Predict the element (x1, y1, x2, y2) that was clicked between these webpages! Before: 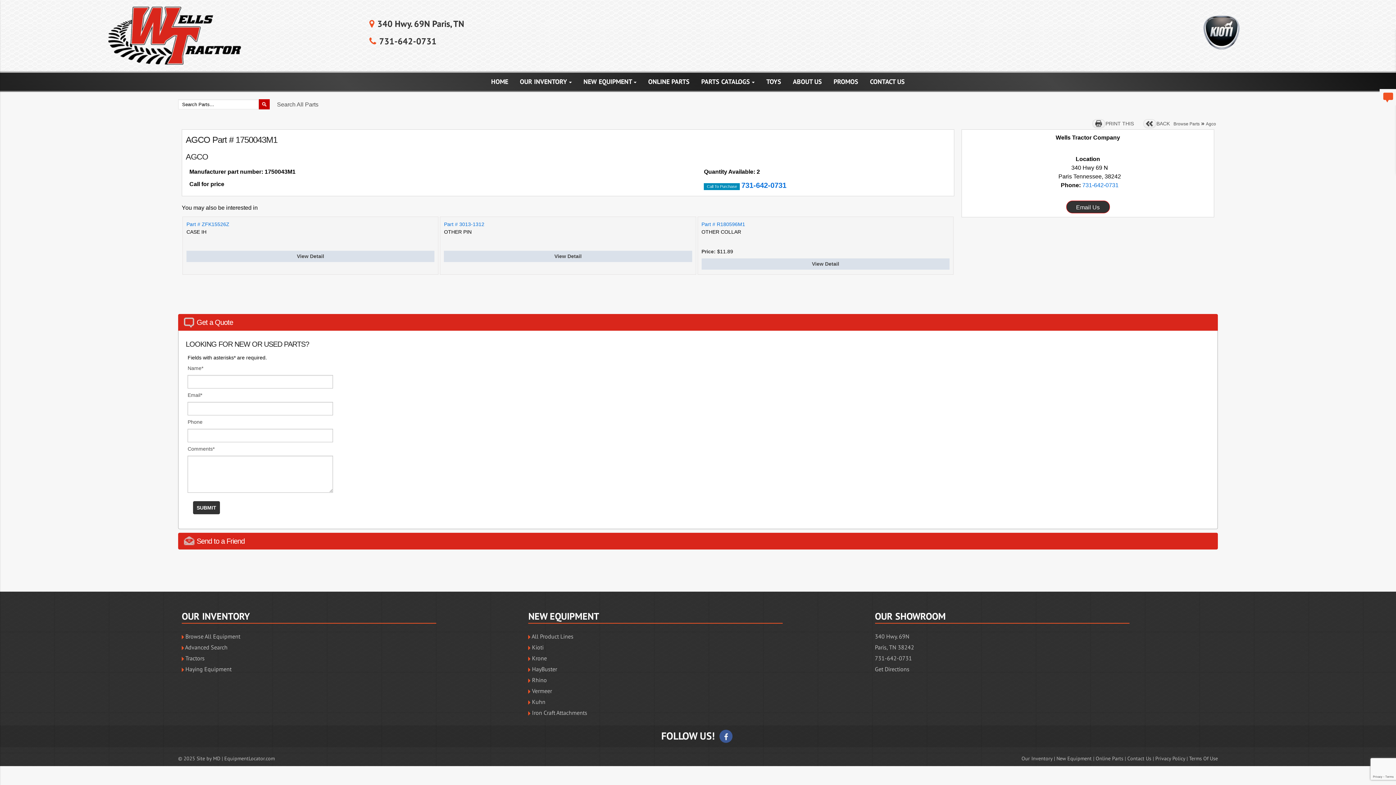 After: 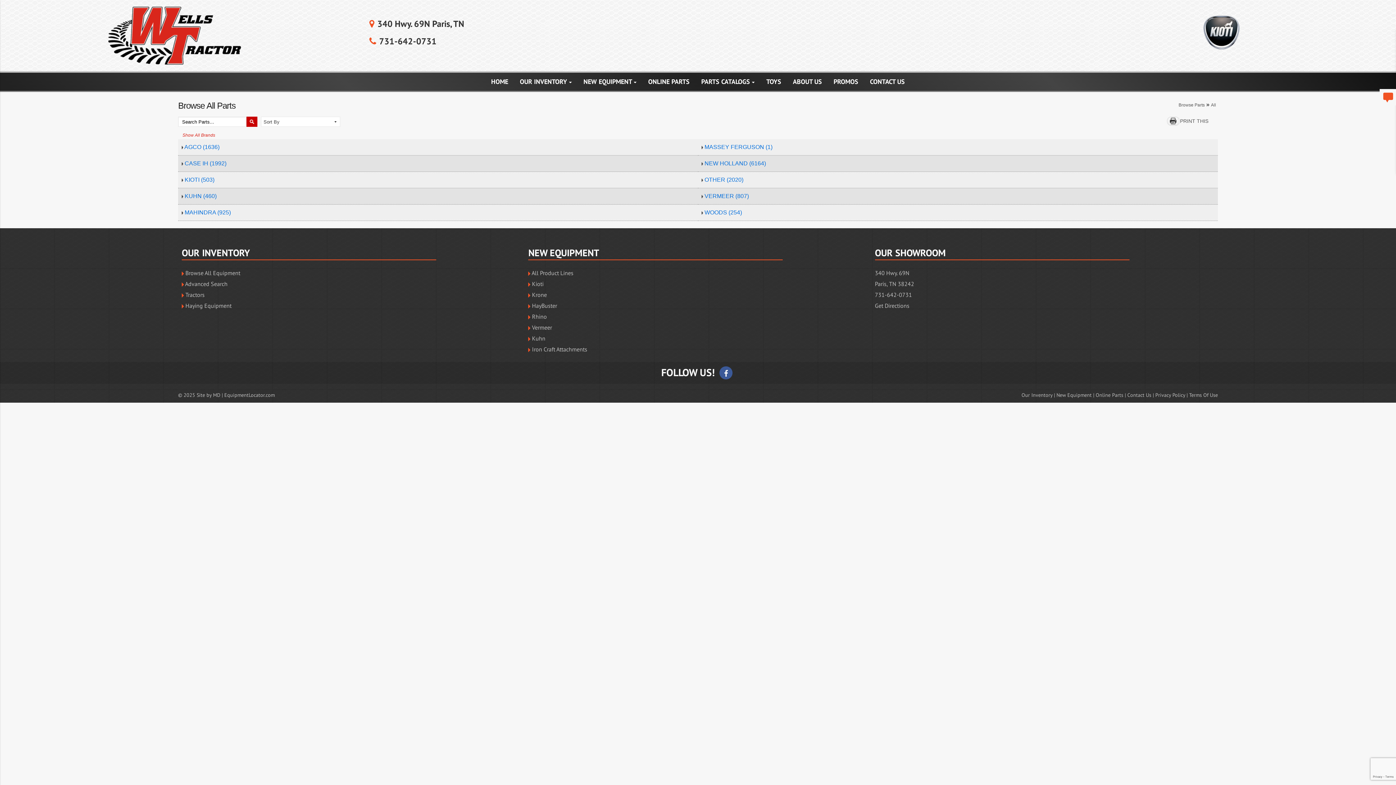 Action: bbox: (643, 72, 694, 90) label: ONLINE PARTS